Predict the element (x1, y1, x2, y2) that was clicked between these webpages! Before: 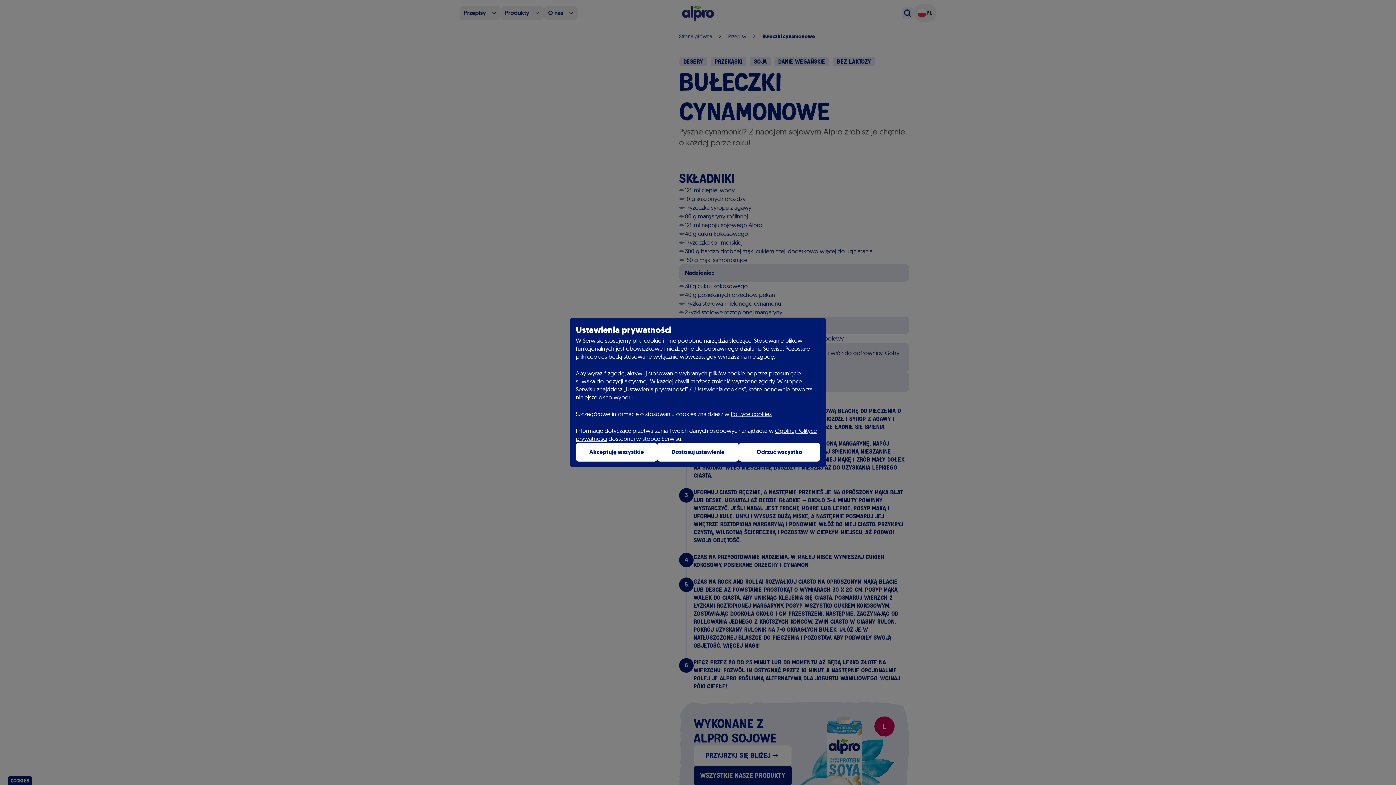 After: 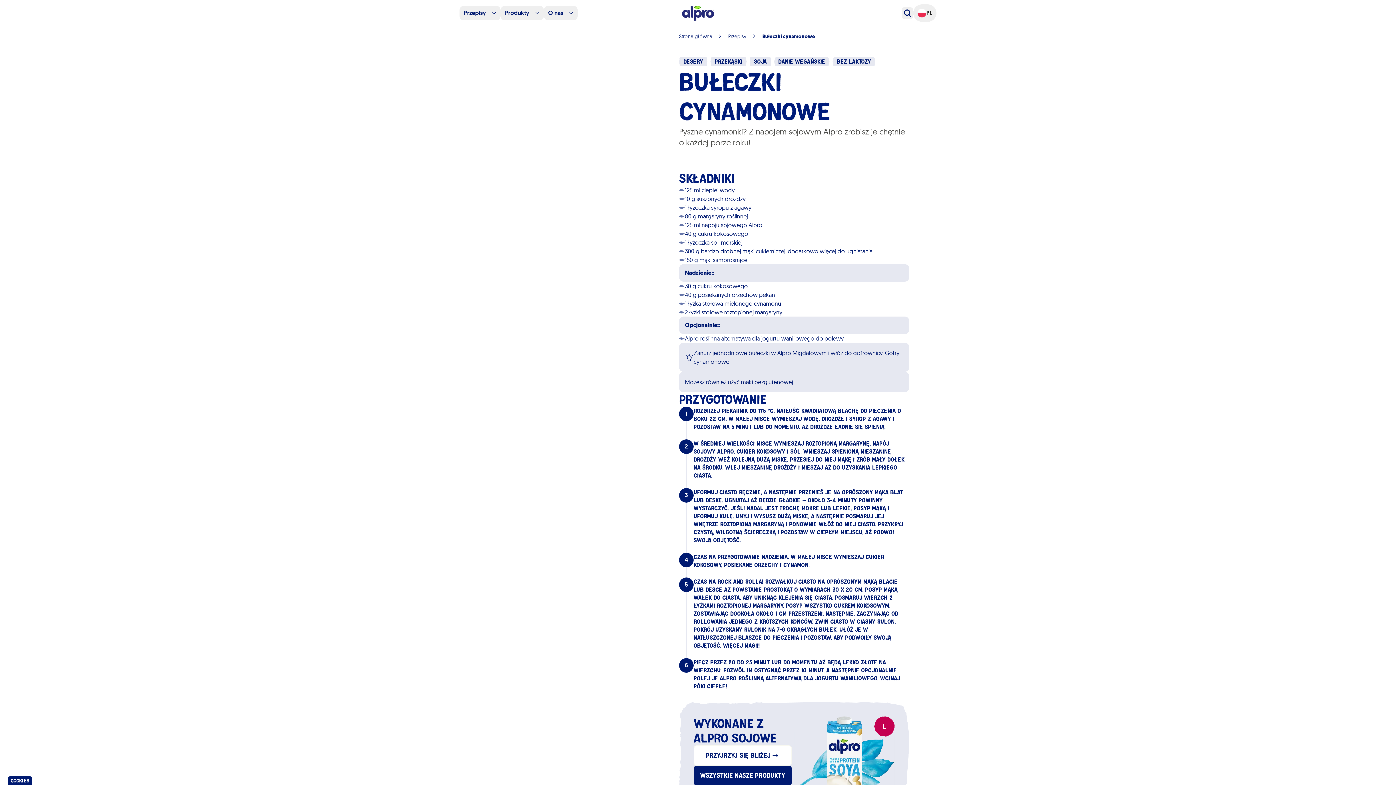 Action: label: Odrzuć wszystko bbox: (738, 442, 820, 461)